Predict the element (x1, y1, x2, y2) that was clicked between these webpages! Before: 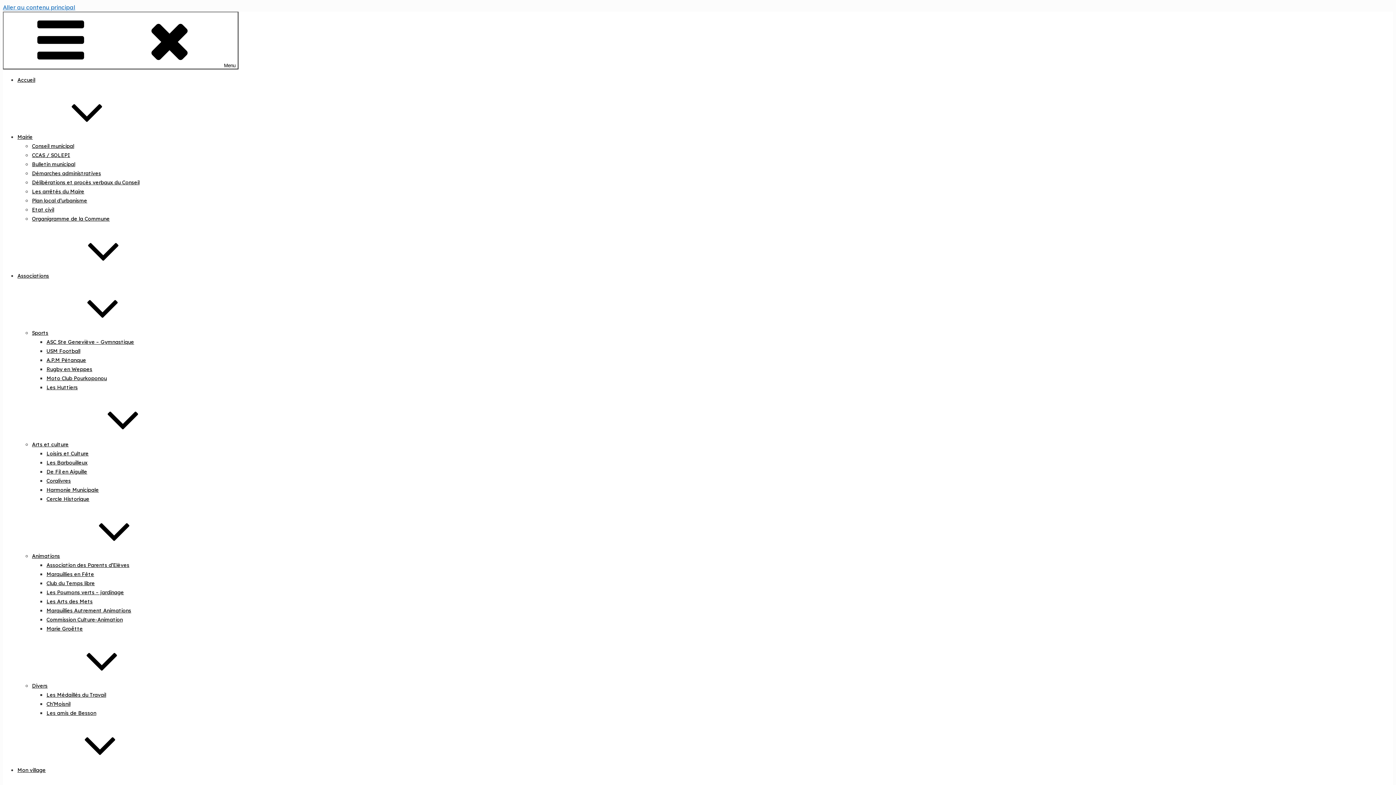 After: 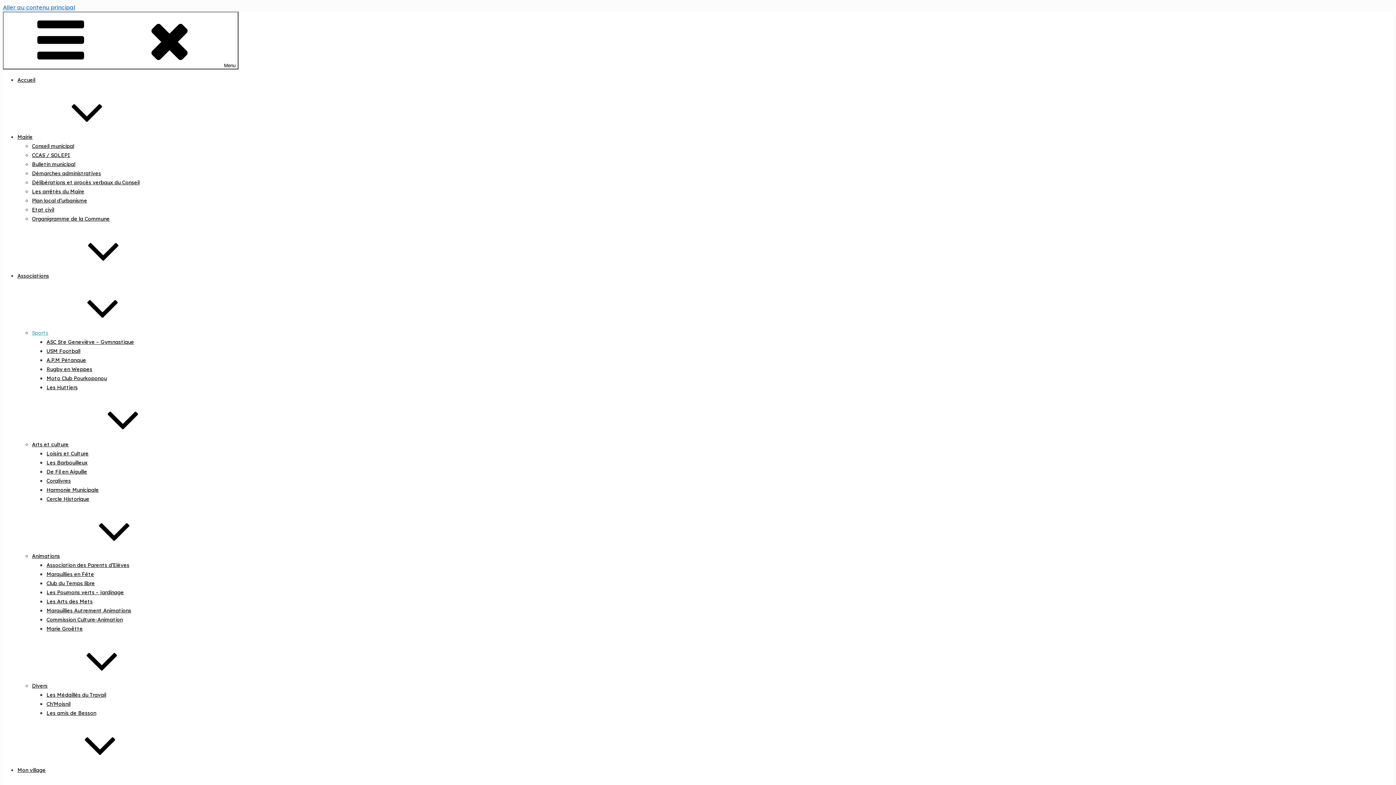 Action: bbox: (32, 329, 157, 336) label: Sports